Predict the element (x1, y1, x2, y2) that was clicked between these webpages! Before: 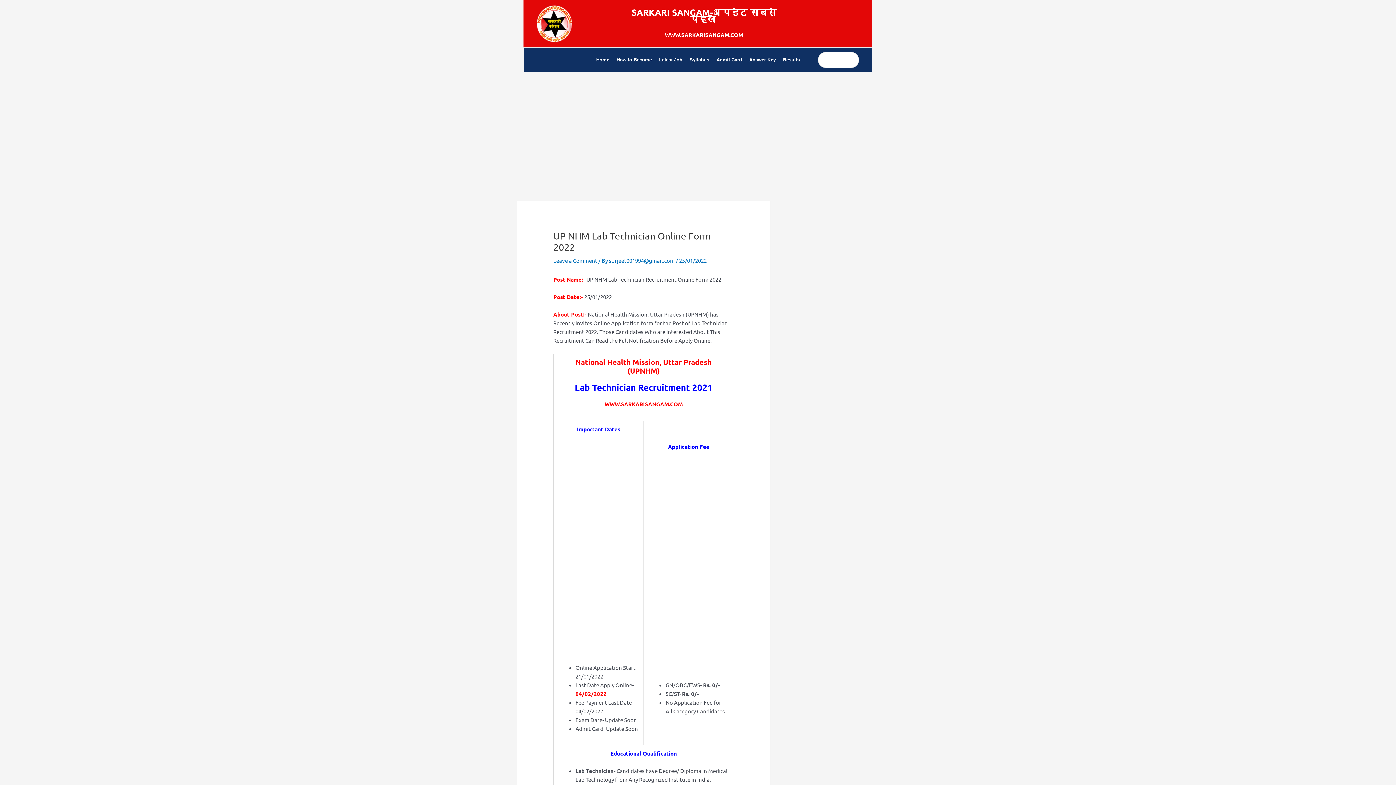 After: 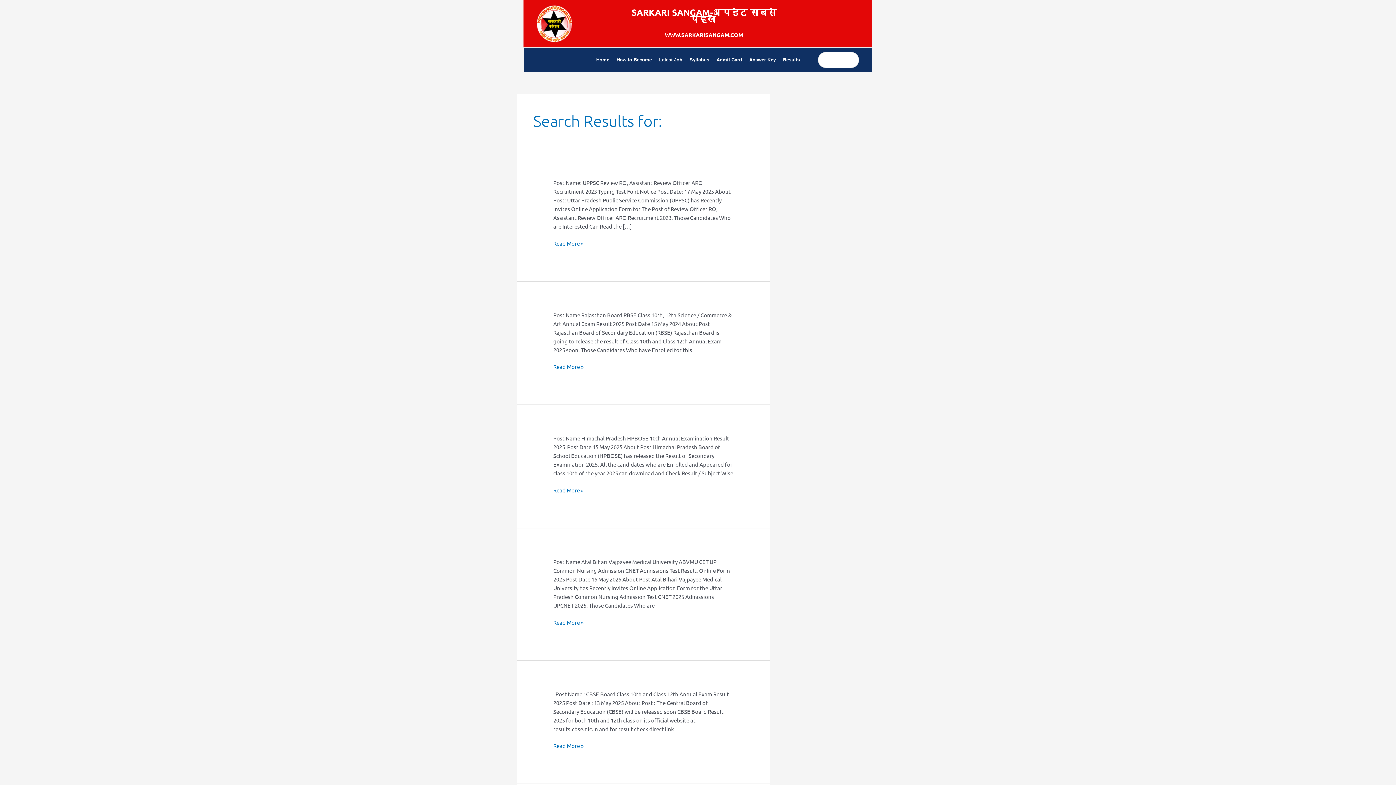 Action: label: Search bbox: (847, 52, 858, 67)